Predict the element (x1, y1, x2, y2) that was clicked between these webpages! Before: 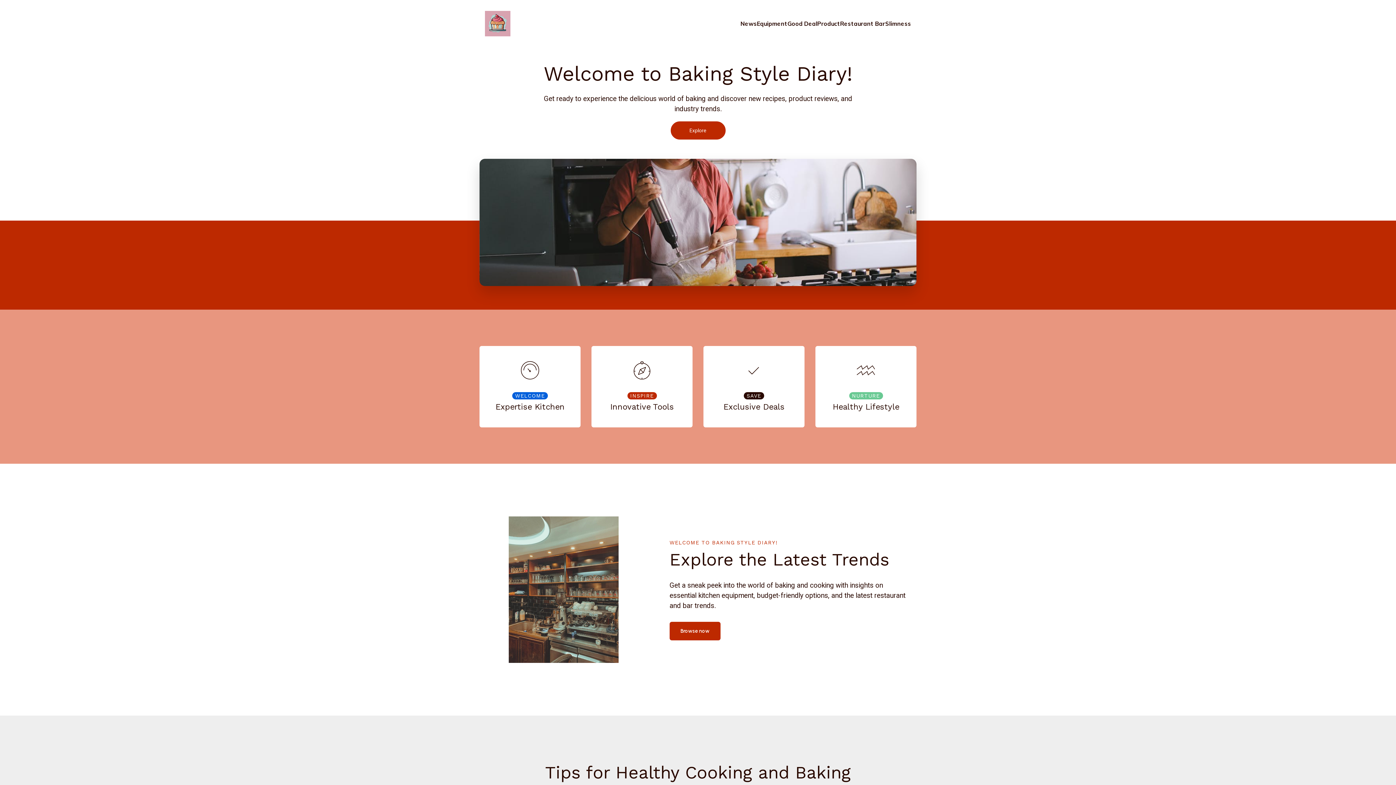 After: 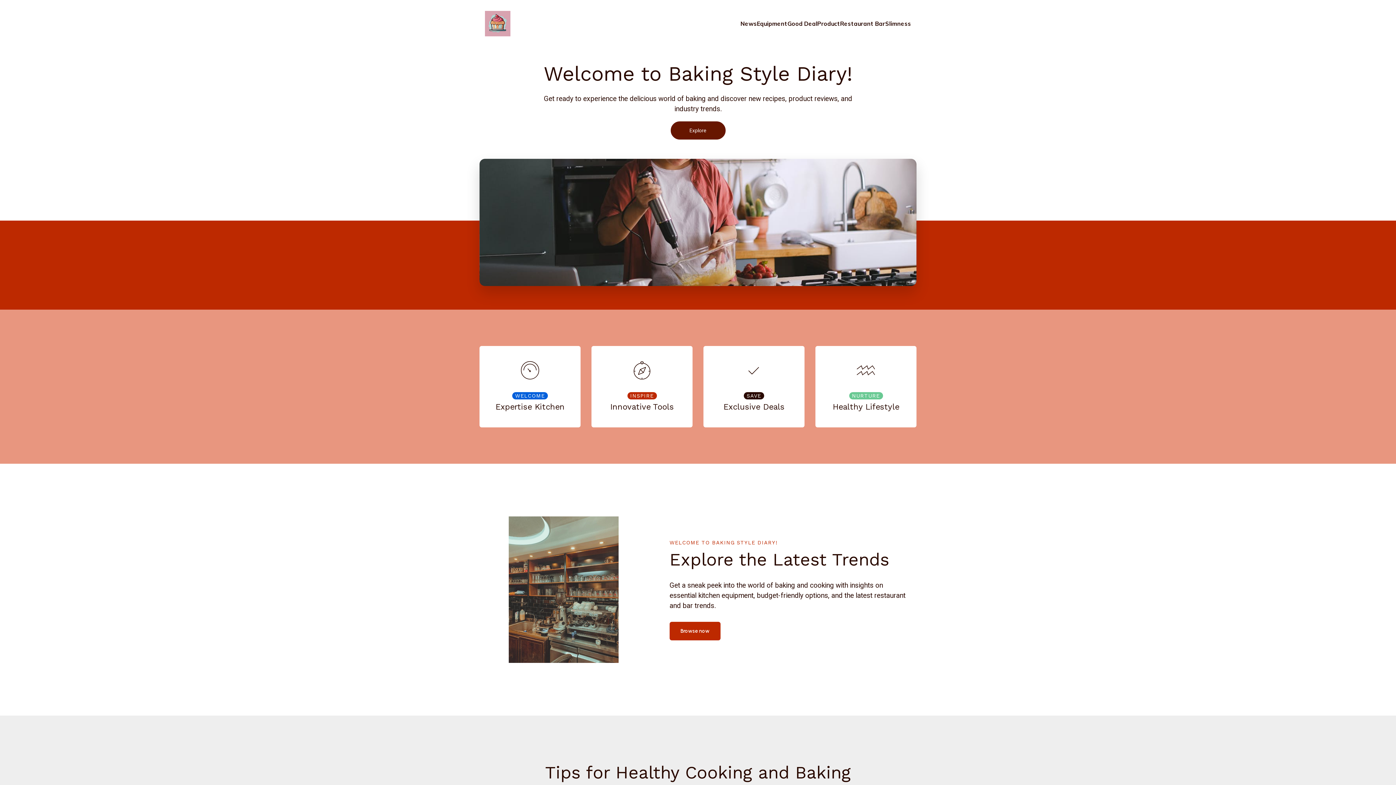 Action: bbox: (670, 121, 725, 139) label: Explore